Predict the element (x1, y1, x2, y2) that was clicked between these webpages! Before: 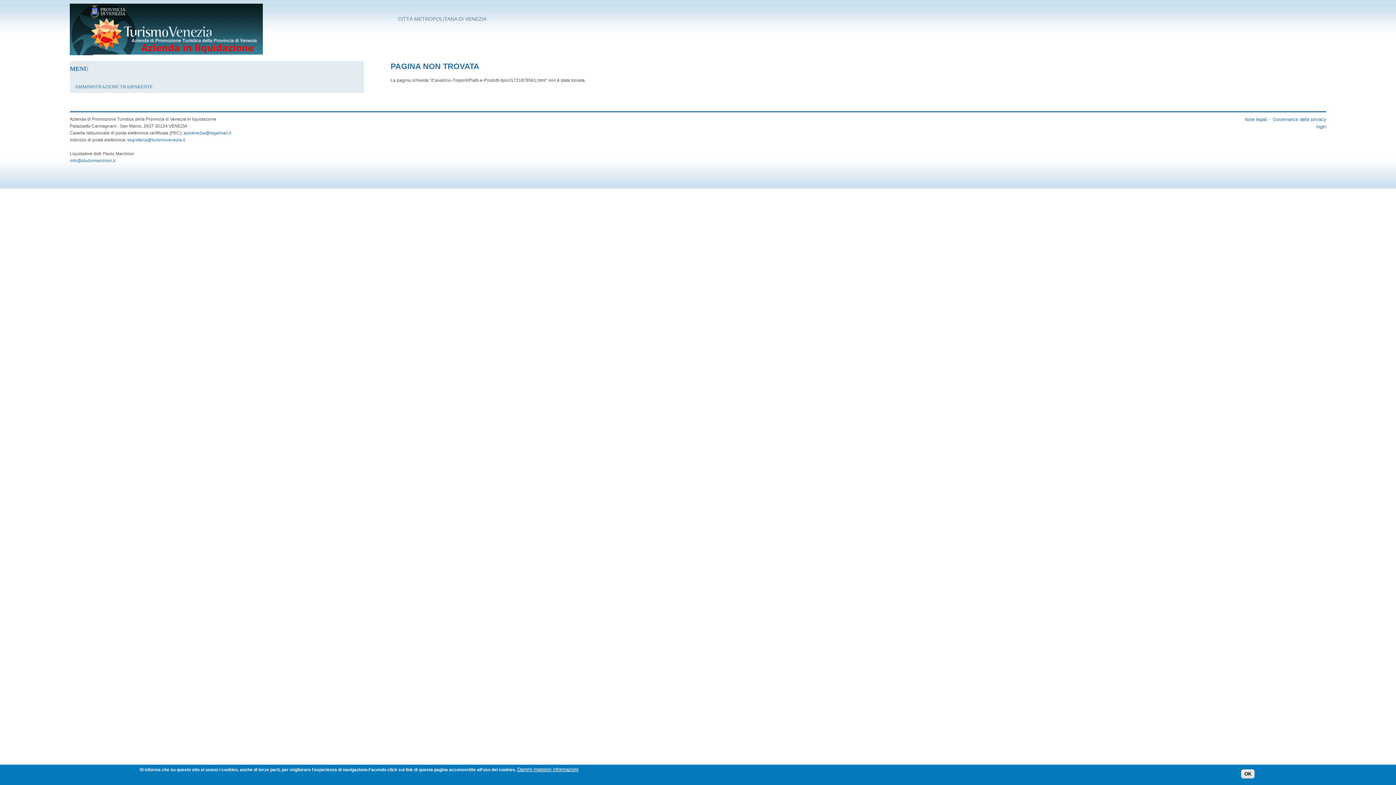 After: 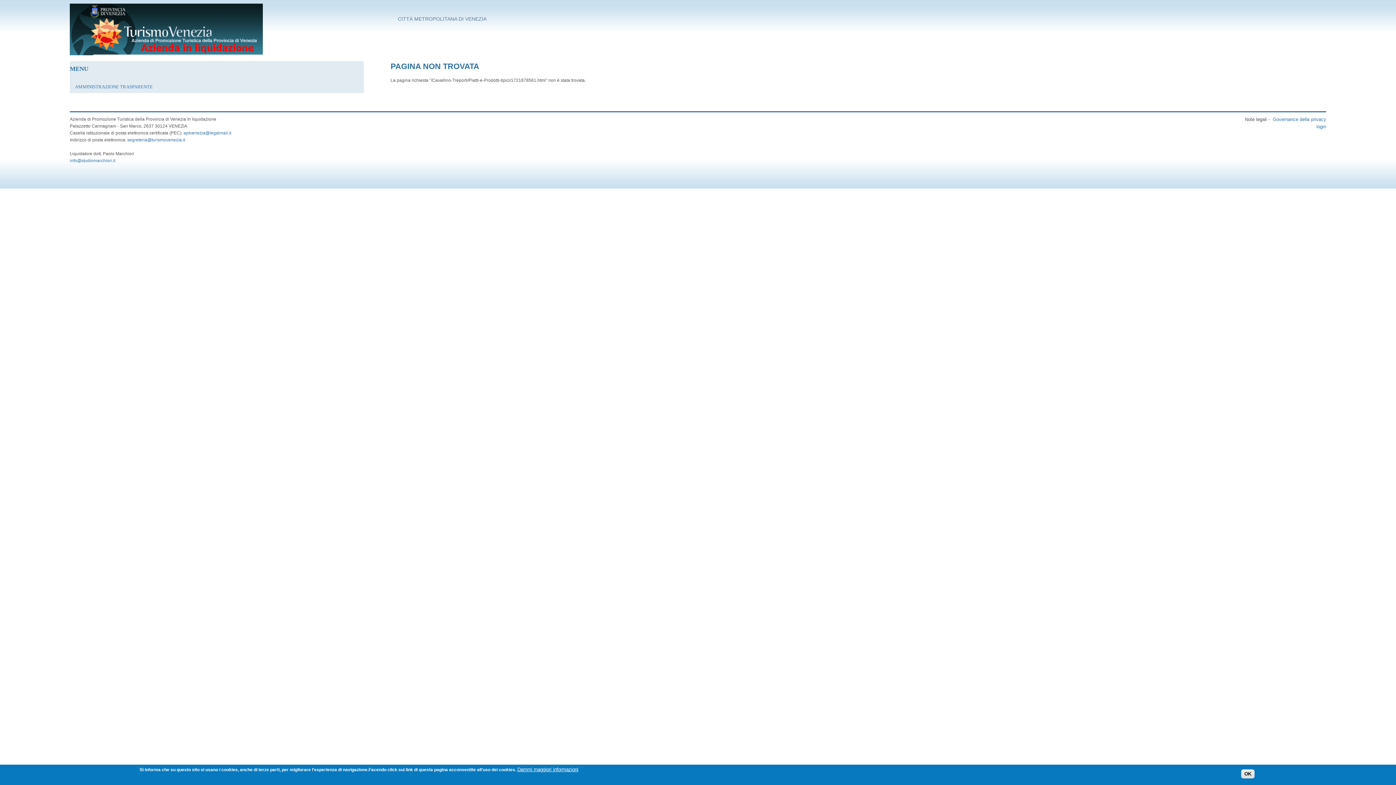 Action: label: Note legali bbox: (1245, 116, 1267, 122)